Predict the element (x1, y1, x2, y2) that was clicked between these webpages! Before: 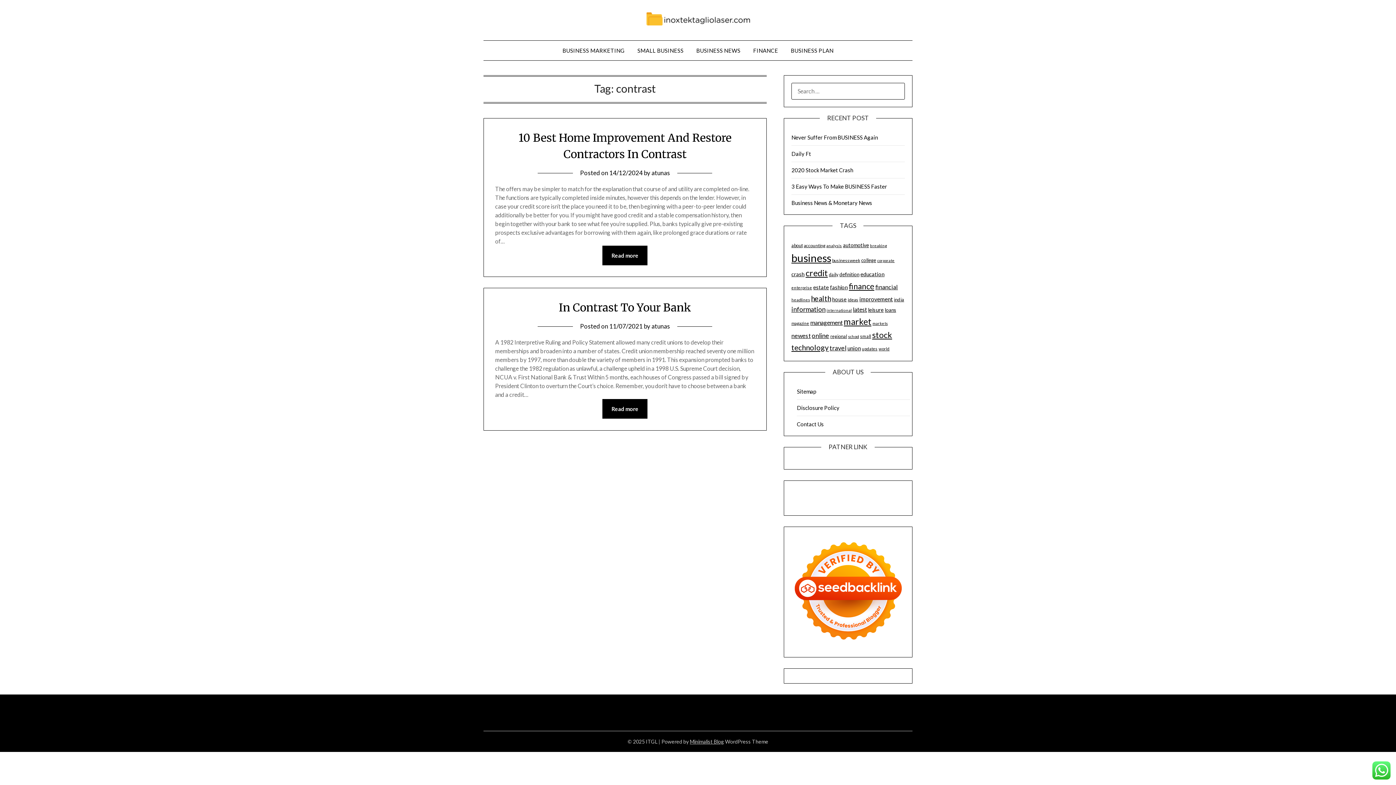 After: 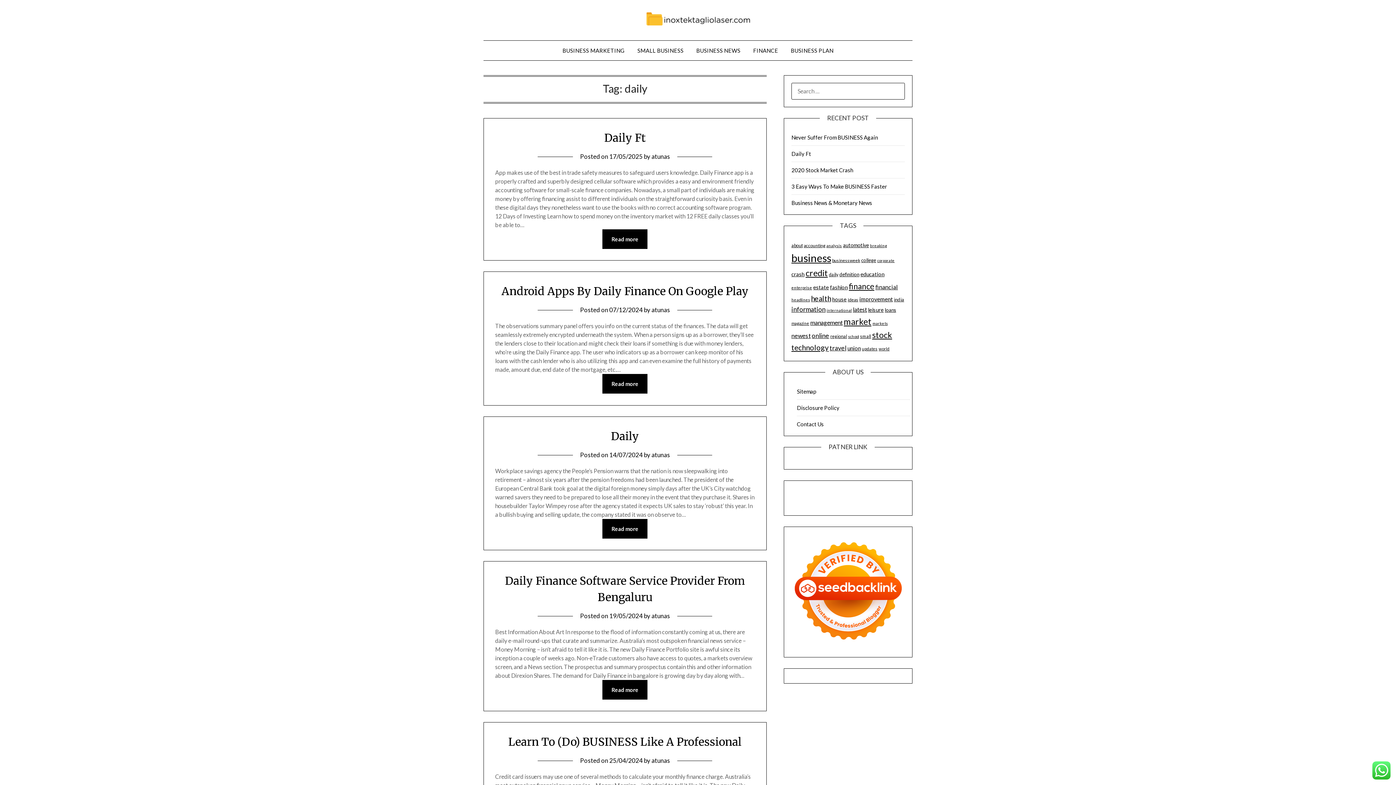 Action: label: daily (26 items) bbox: (829, 272, 838, 277)